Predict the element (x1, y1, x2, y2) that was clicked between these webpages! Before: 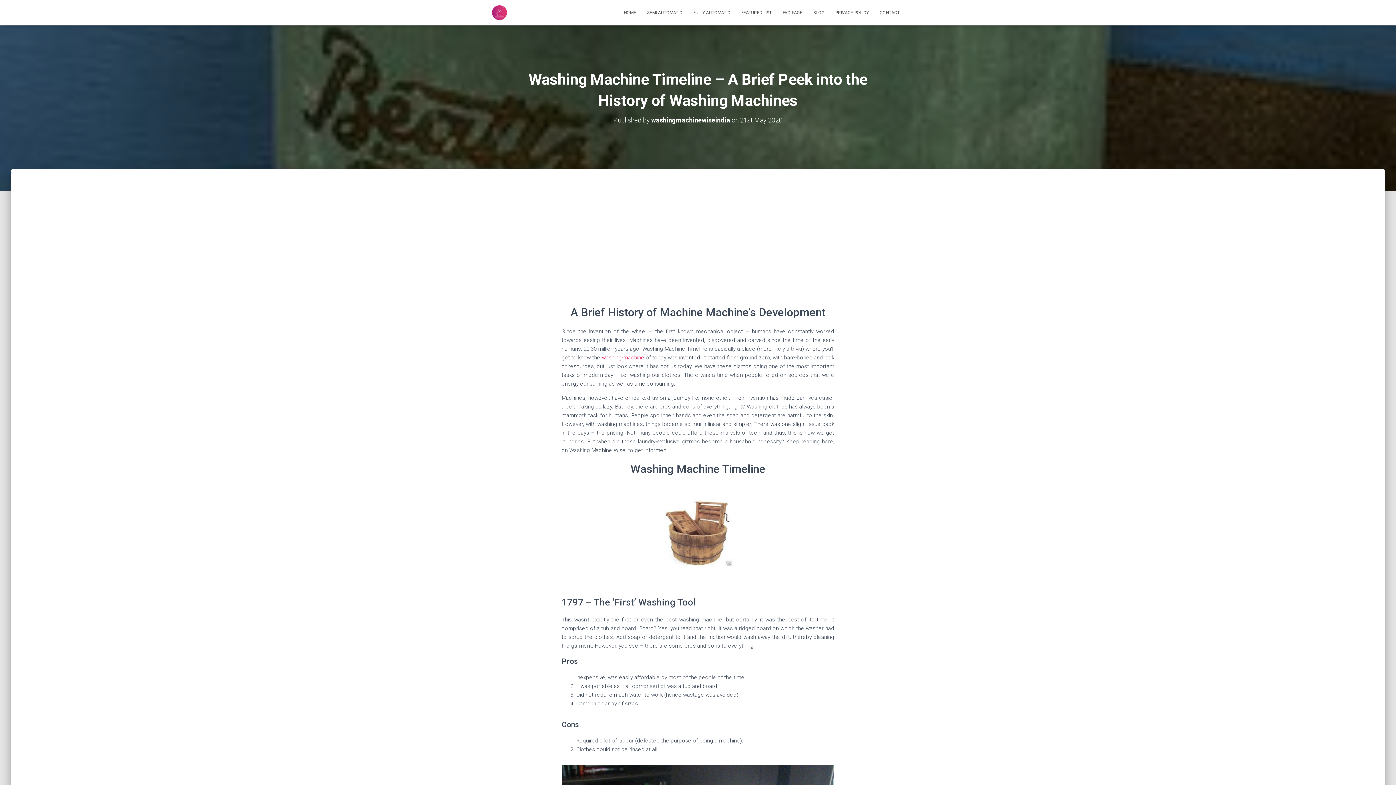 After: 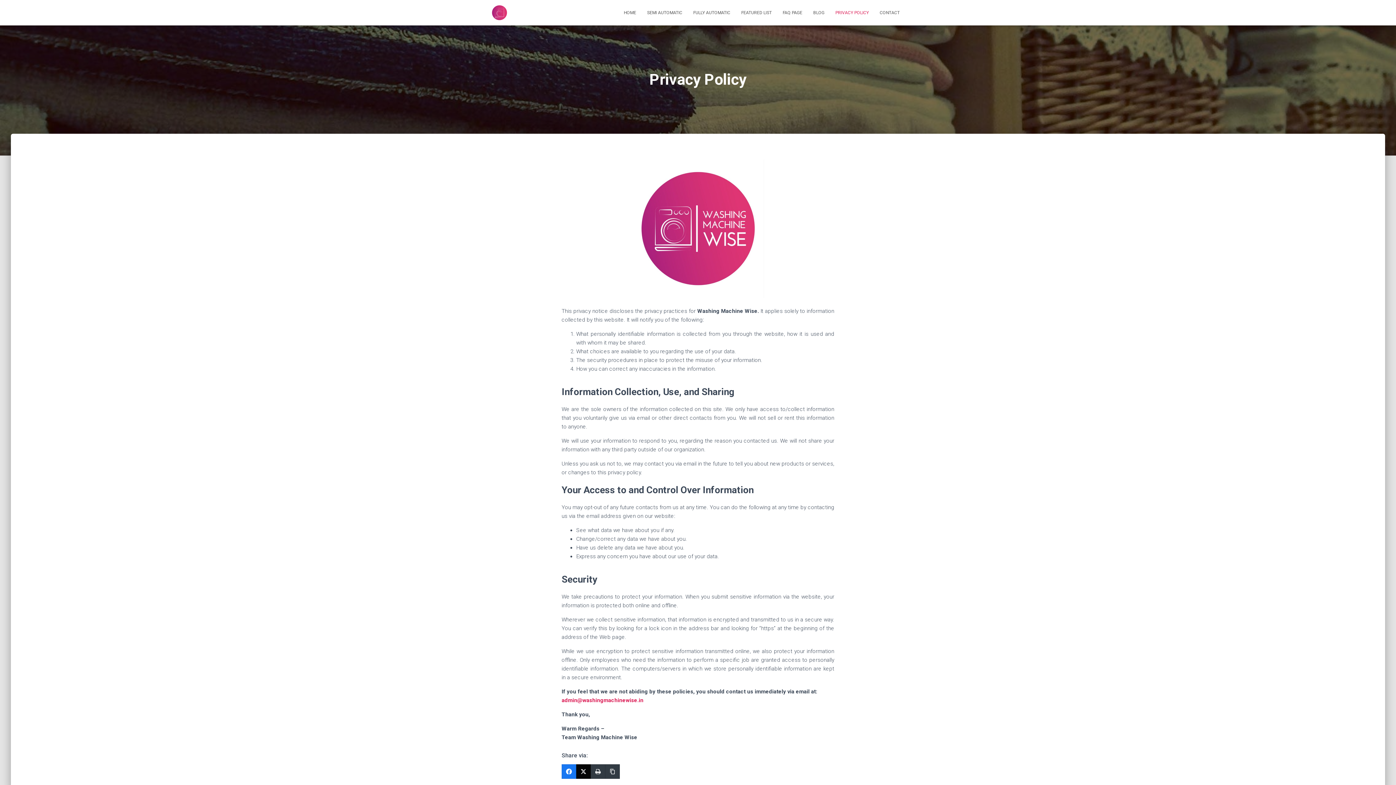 Action: label: PRIVACY POLICY bbox: (830, 3, 874, 21)